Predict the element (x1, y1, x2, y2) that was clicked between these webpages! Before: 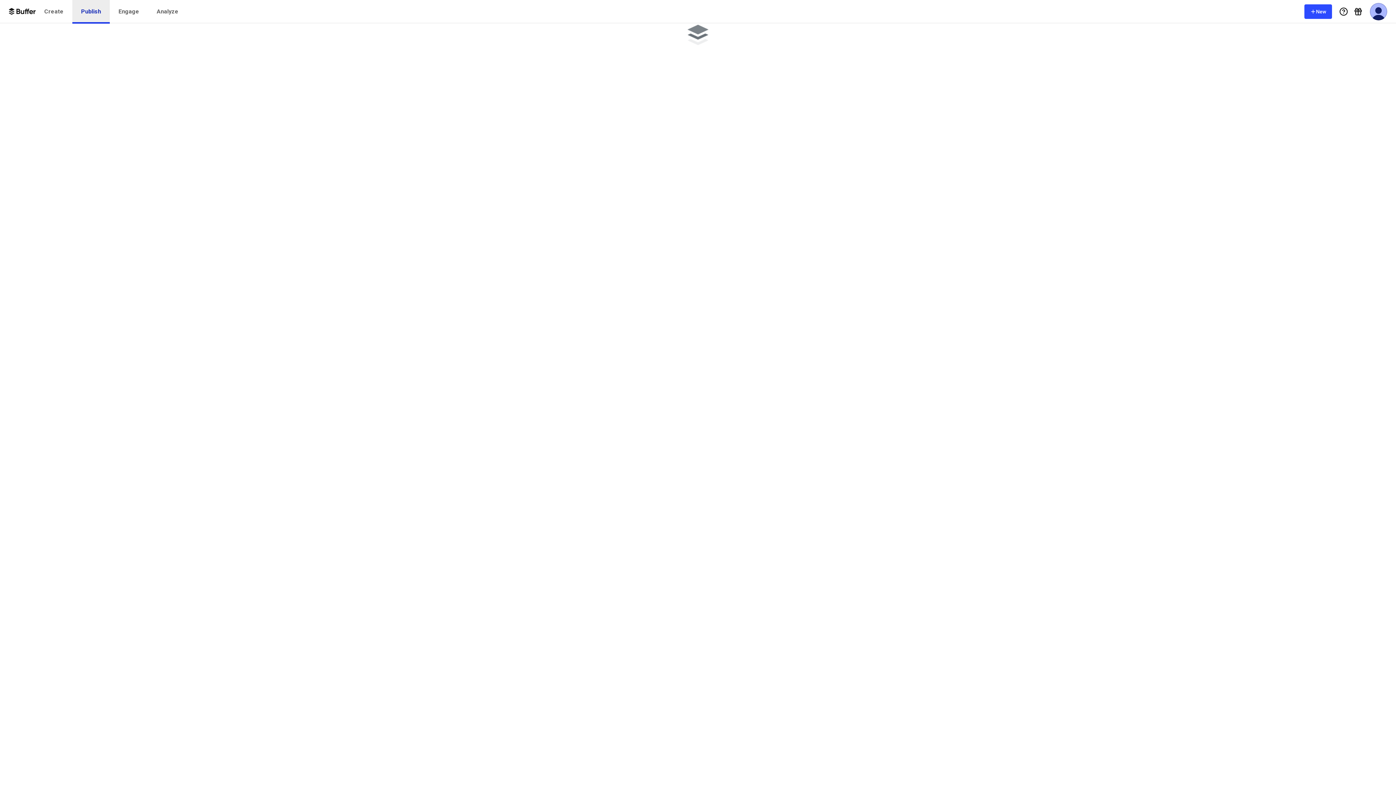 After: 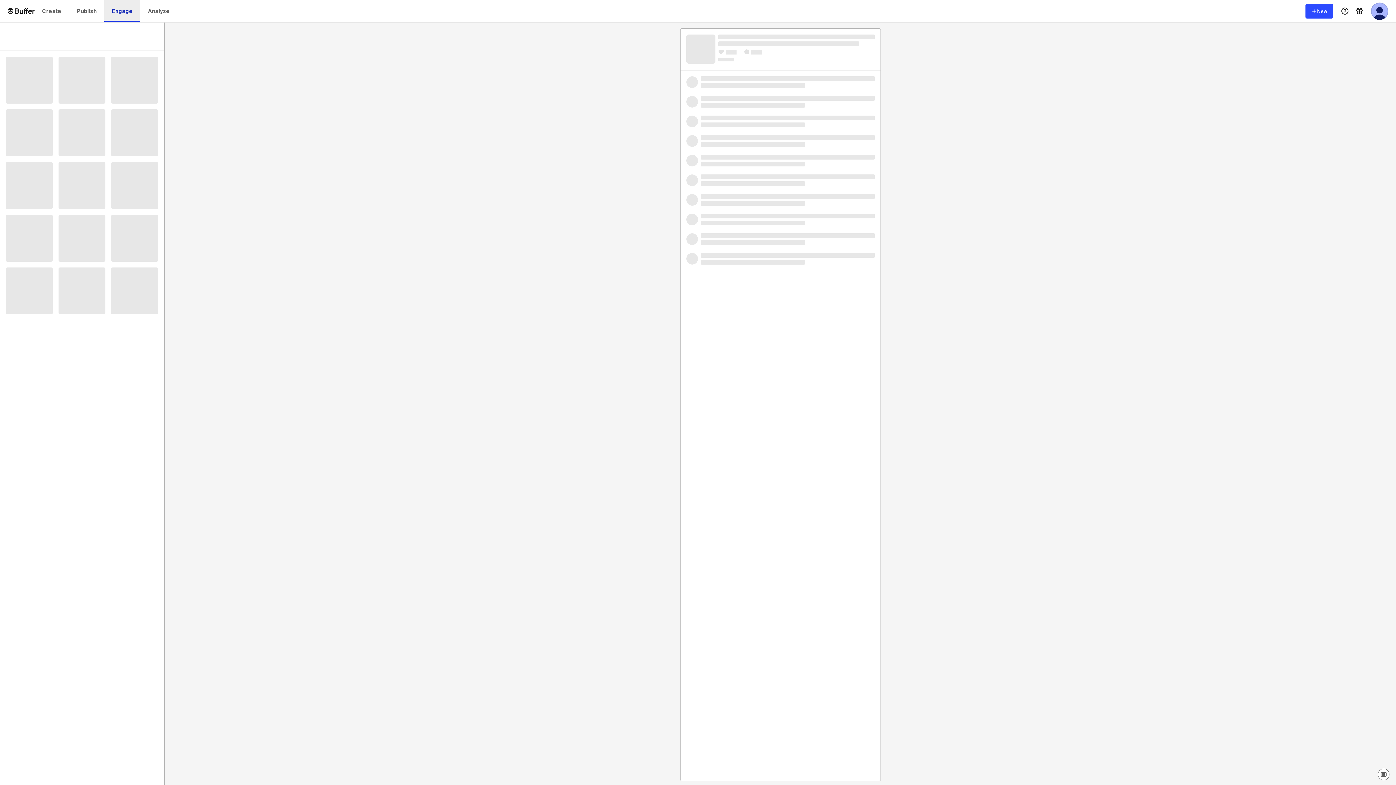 Action: bbox: (109, 0, 148, 23) label: Engage